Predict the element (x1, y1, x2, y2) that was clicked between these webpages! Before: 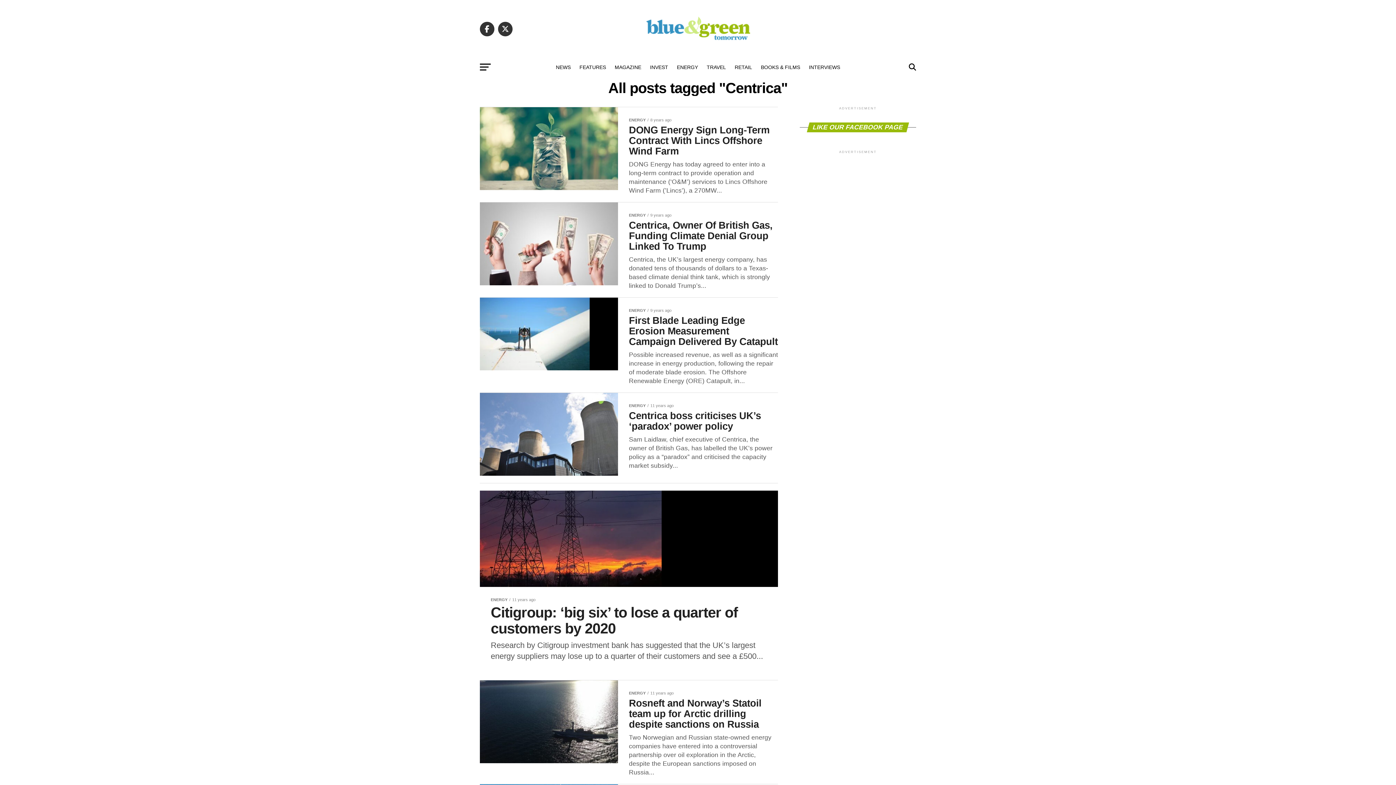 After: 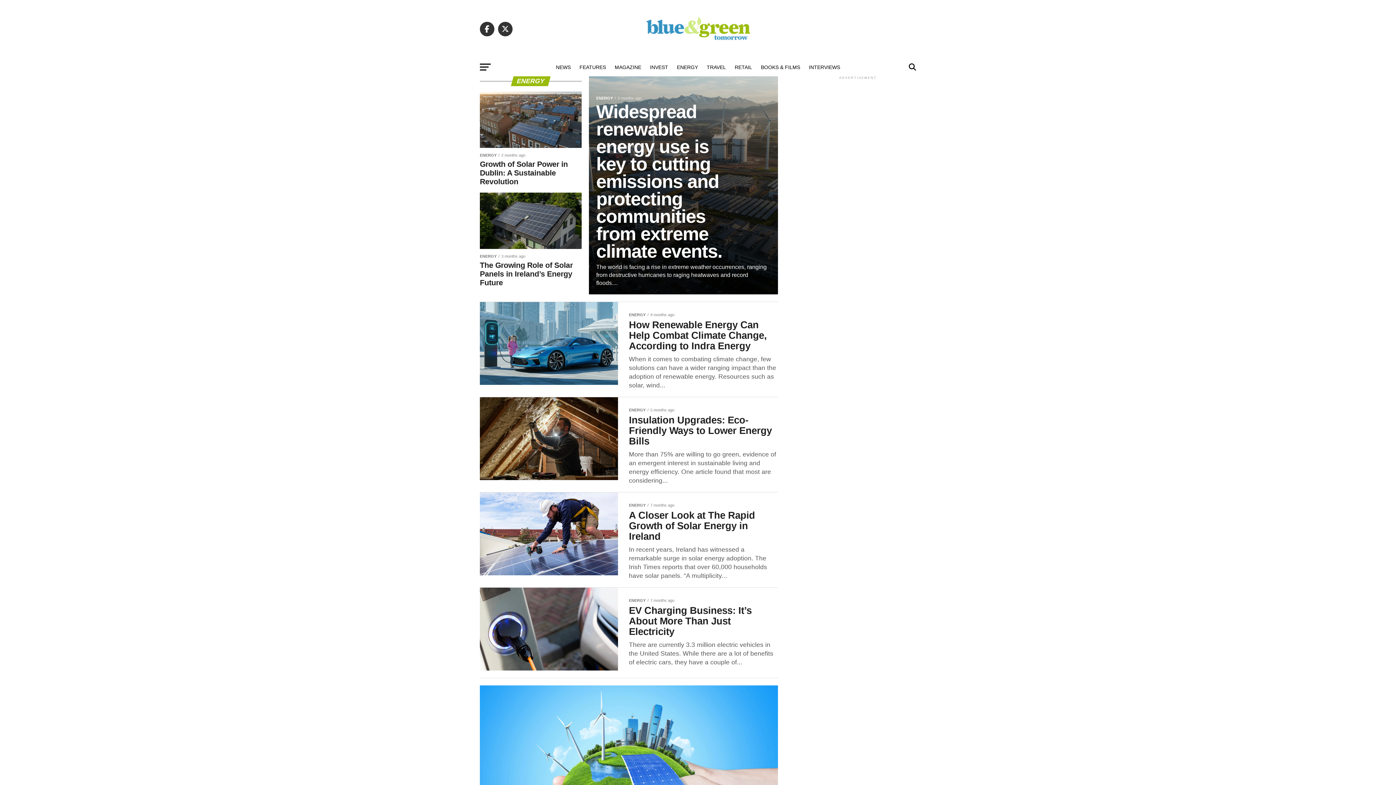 Action: label: ENERGY bbox: (672, 58, 702, 76)